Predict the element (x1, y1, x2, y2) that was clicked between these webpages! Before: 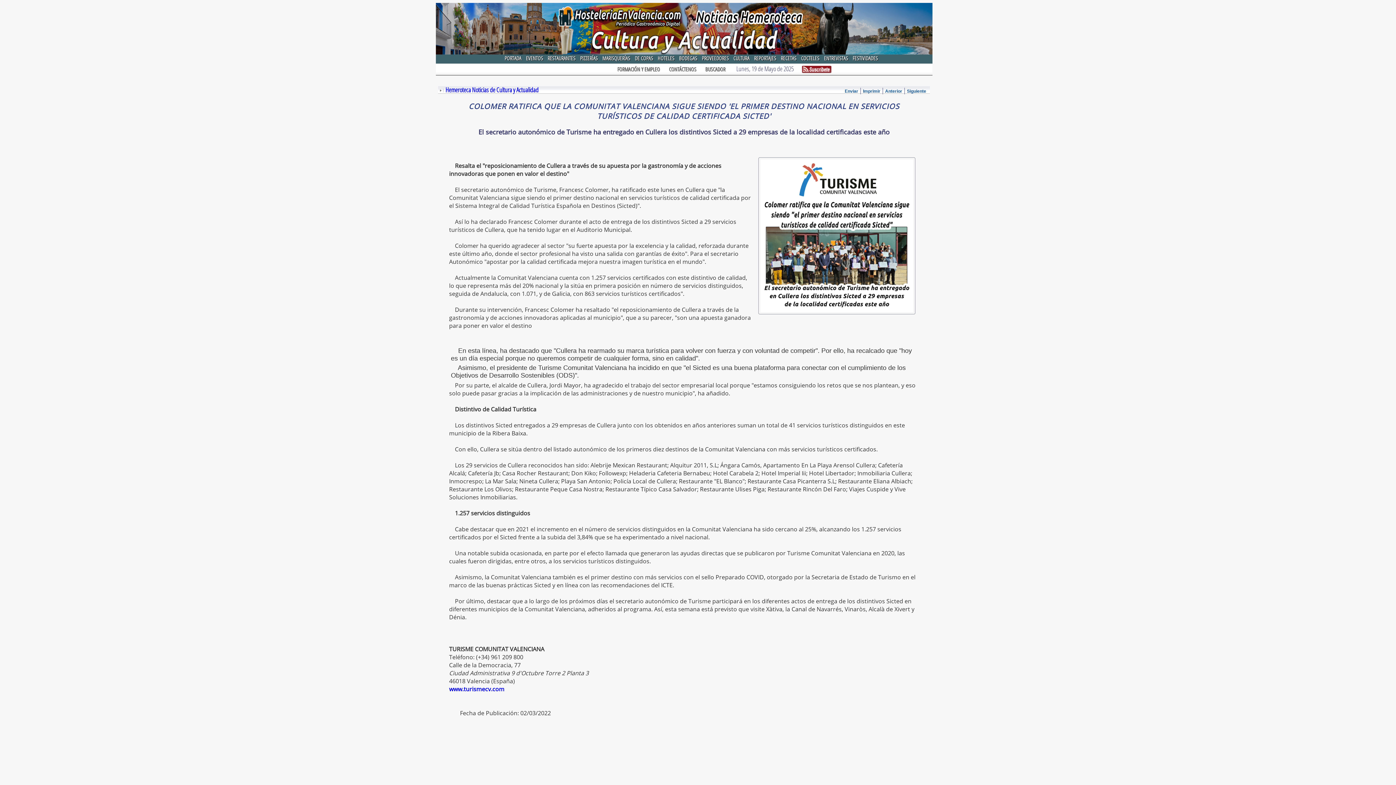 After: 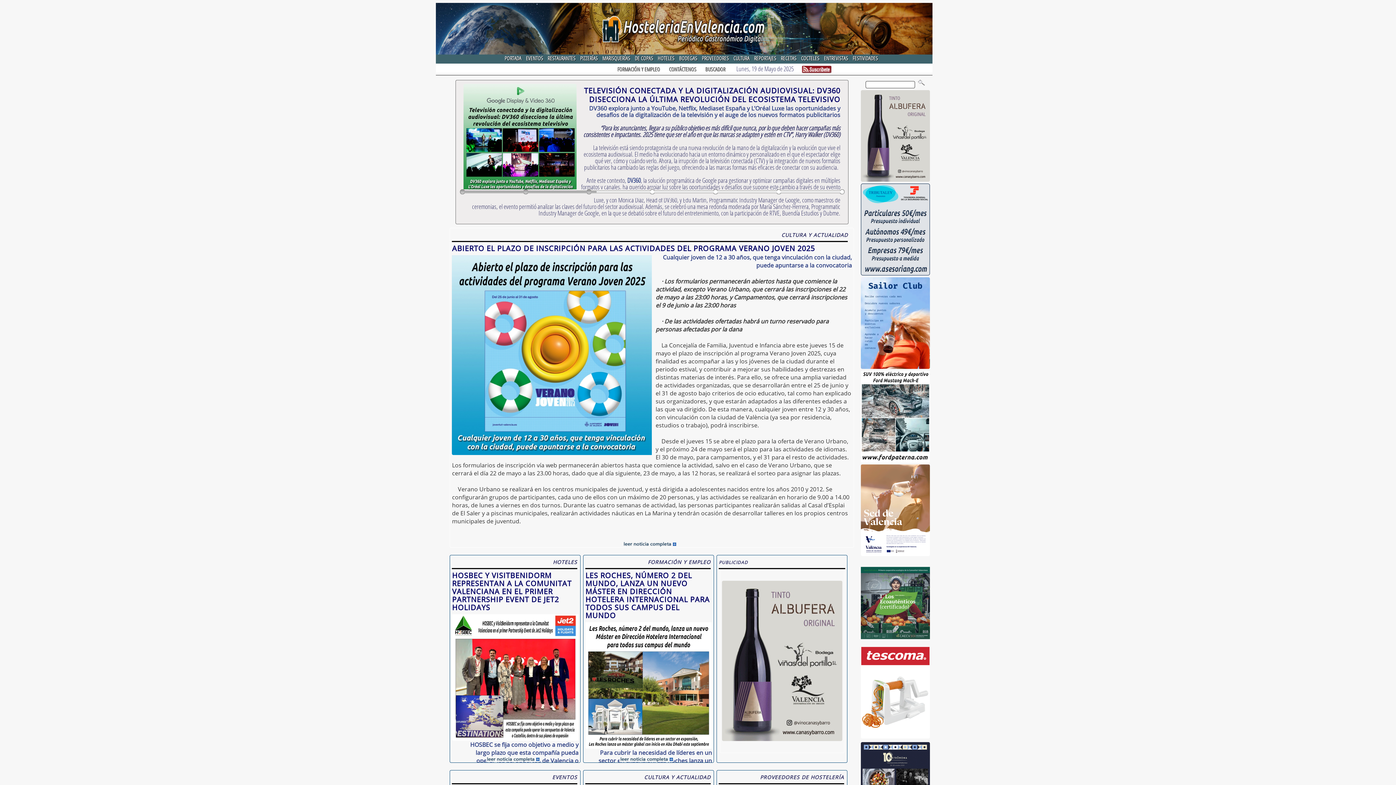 Action: bbox: (503, 54, 523, 63) label:  PORTADA 